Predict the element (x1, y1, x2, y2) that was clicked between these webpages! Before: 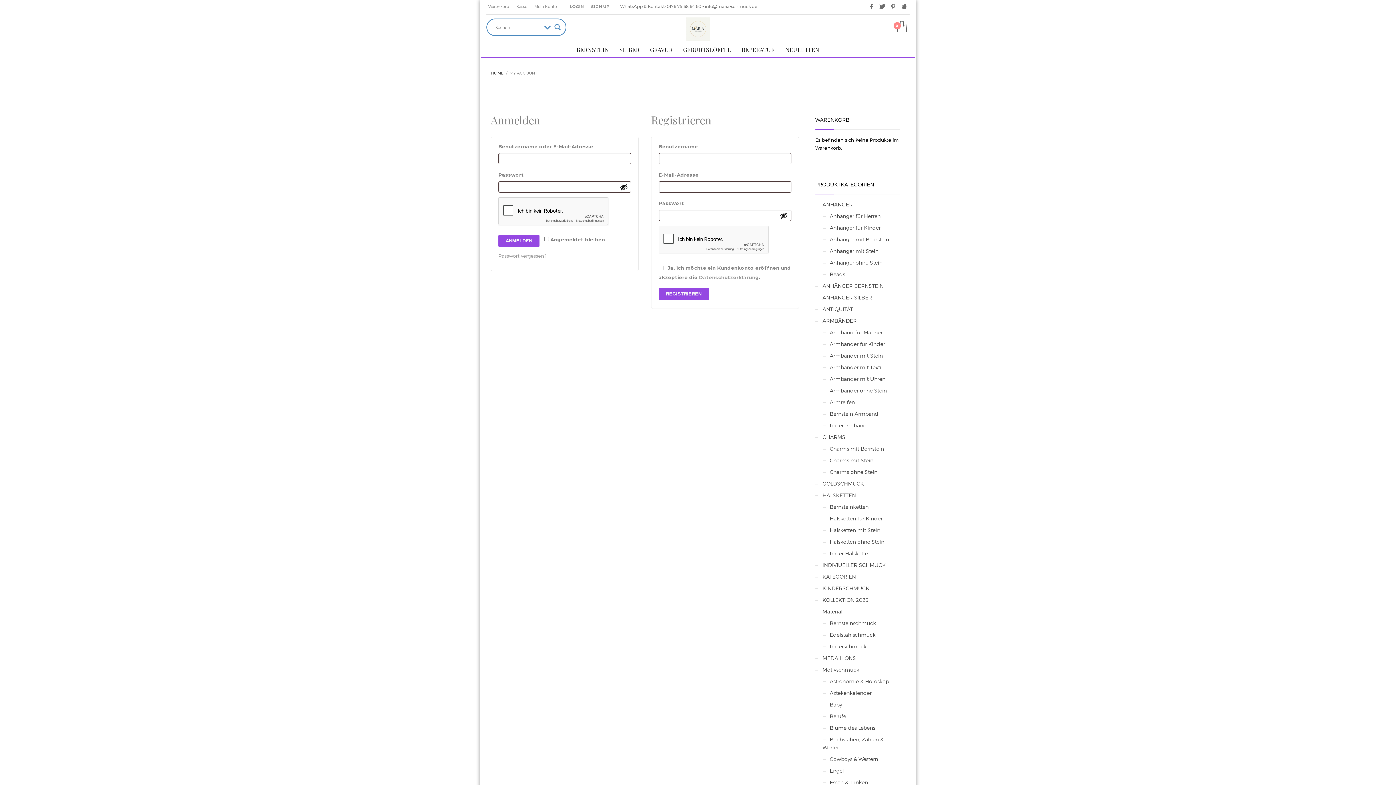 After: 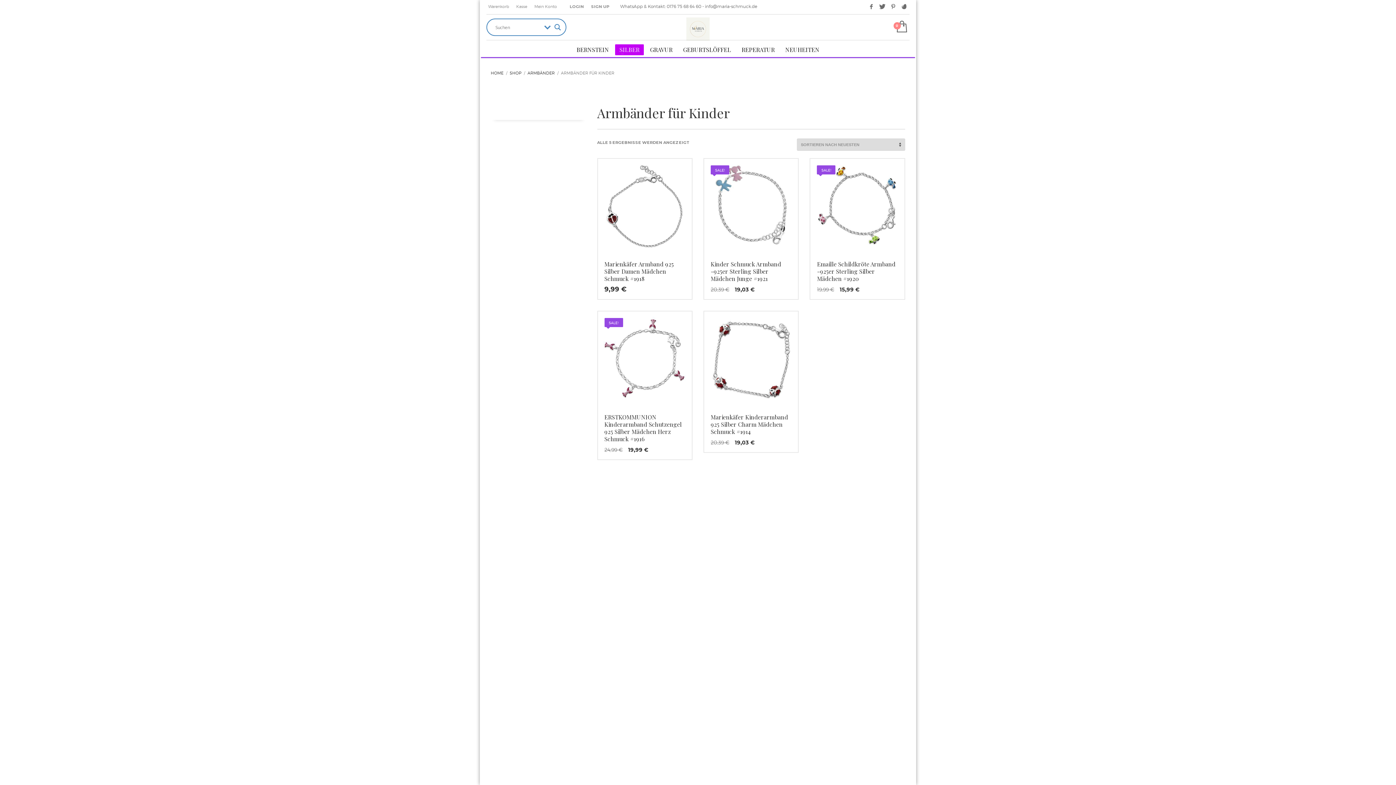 Action: bbox: (822, 337, 885, 350) label: Armbänder für Kinder